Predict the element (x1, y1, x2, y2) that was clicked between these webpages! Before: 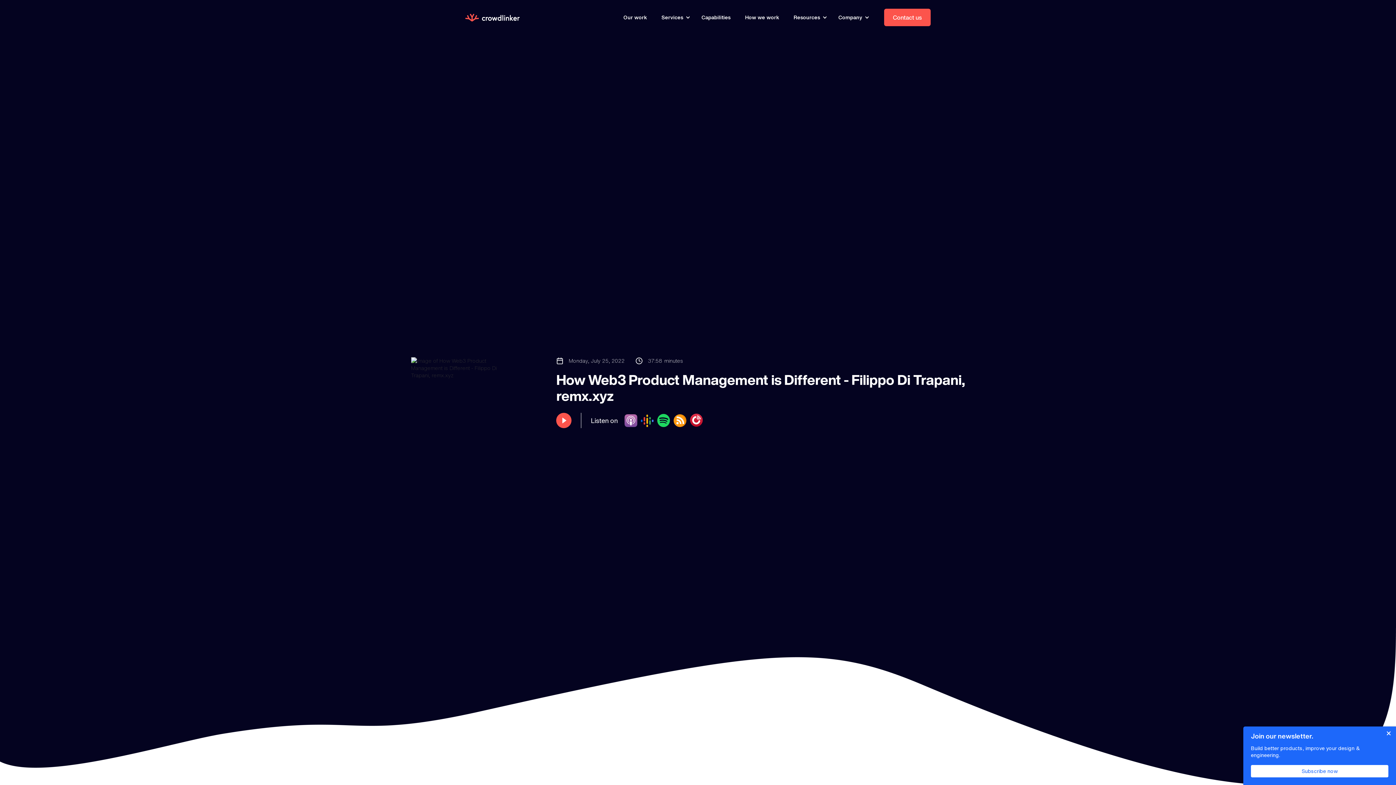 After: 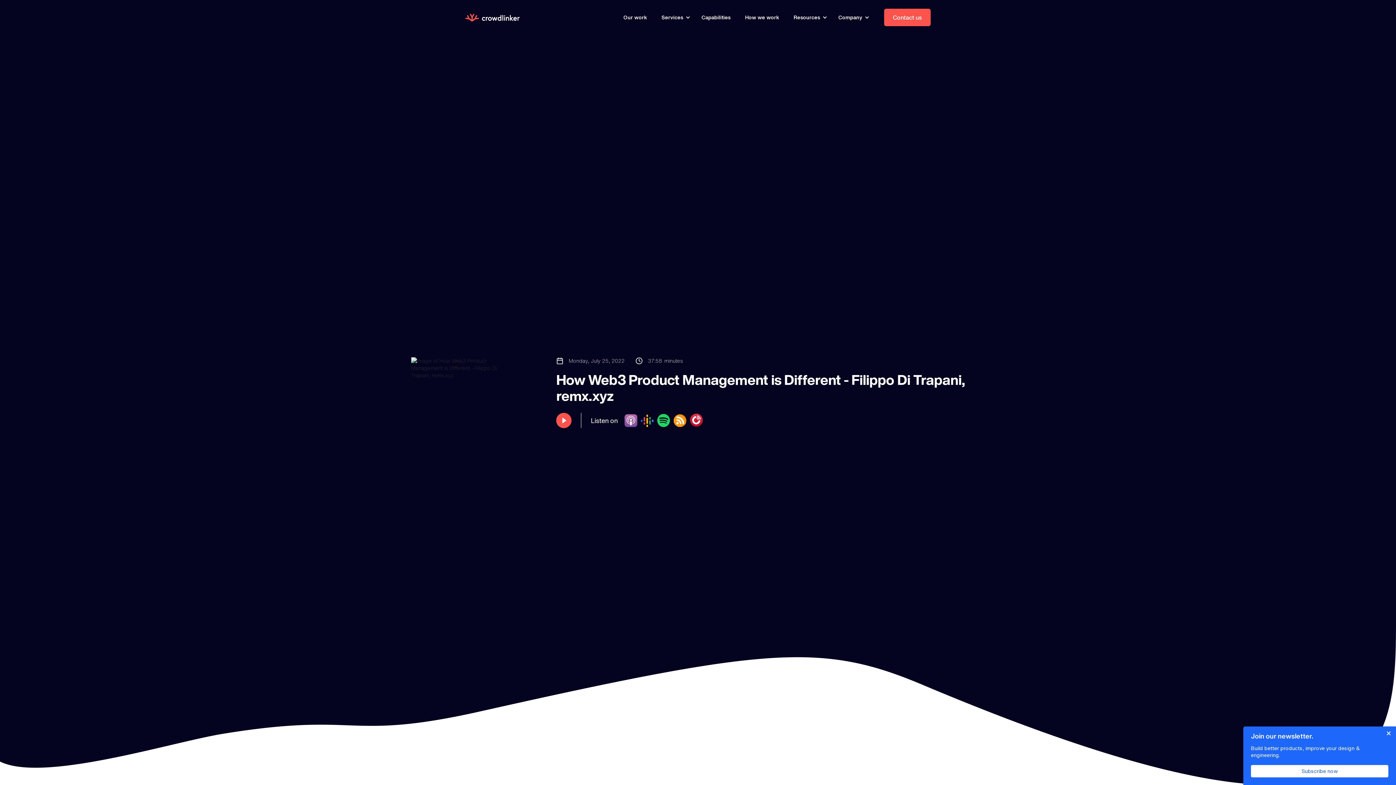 Action: bbox: (653, 414, 670, 427)